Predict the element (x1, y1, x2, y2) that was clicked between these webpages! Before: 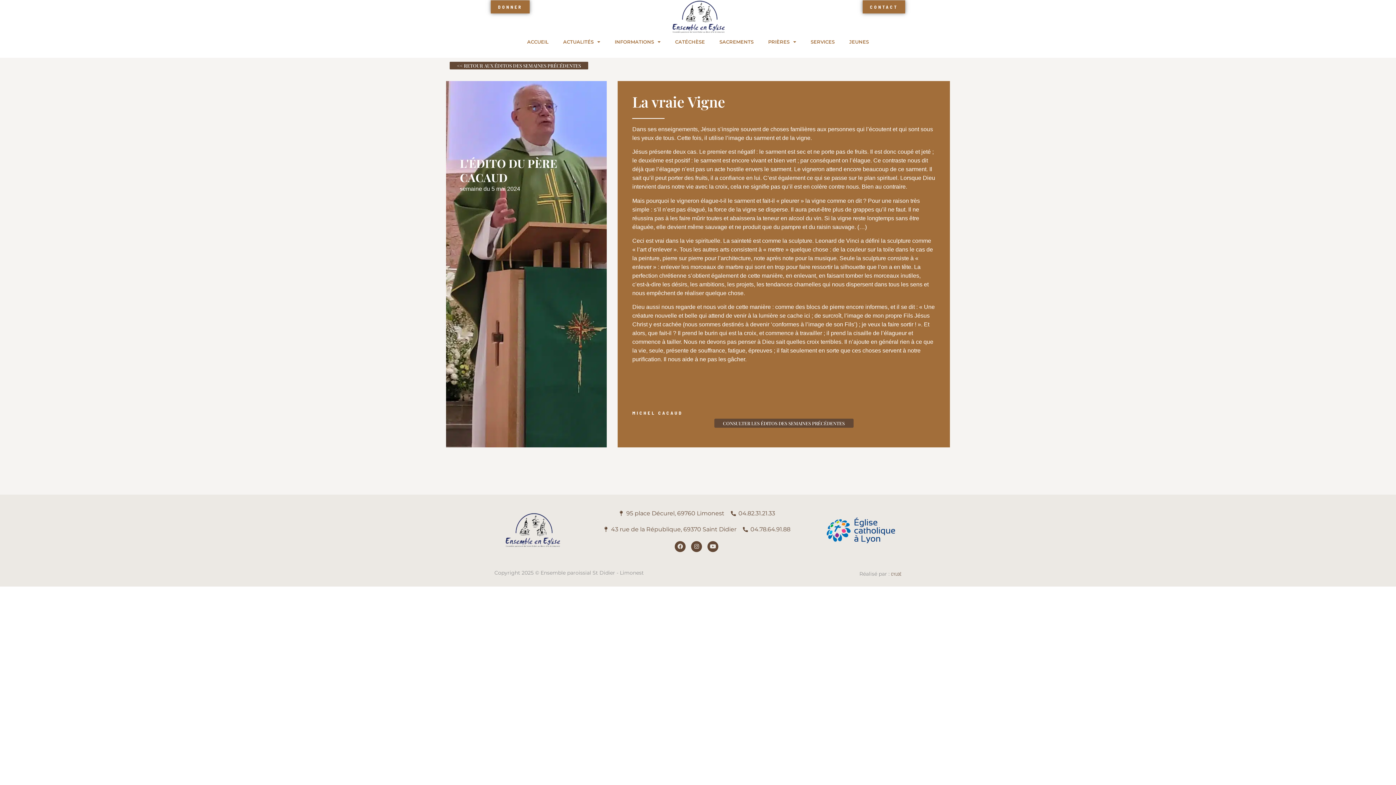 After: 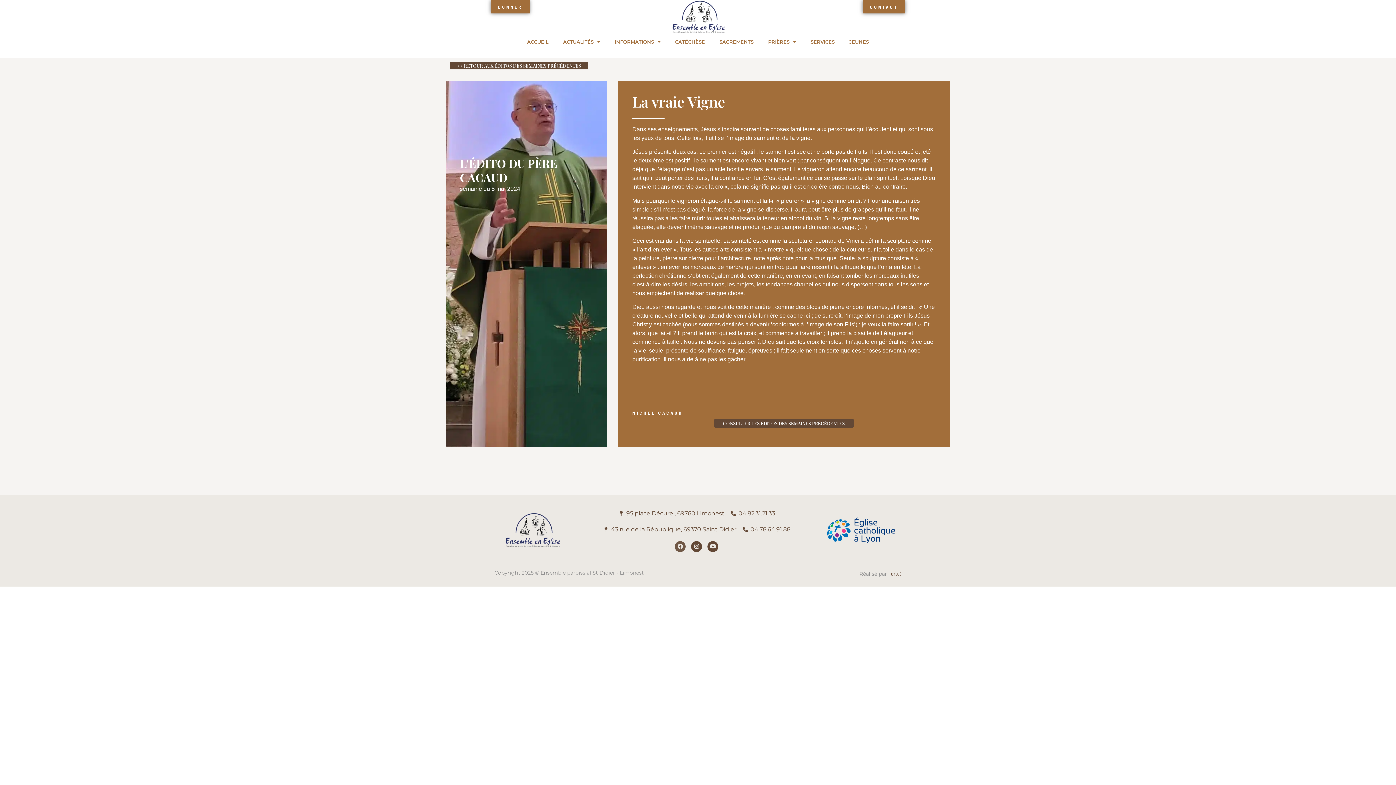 Action: label: FACEBOOK bbox: (674, 541, 685, 552)